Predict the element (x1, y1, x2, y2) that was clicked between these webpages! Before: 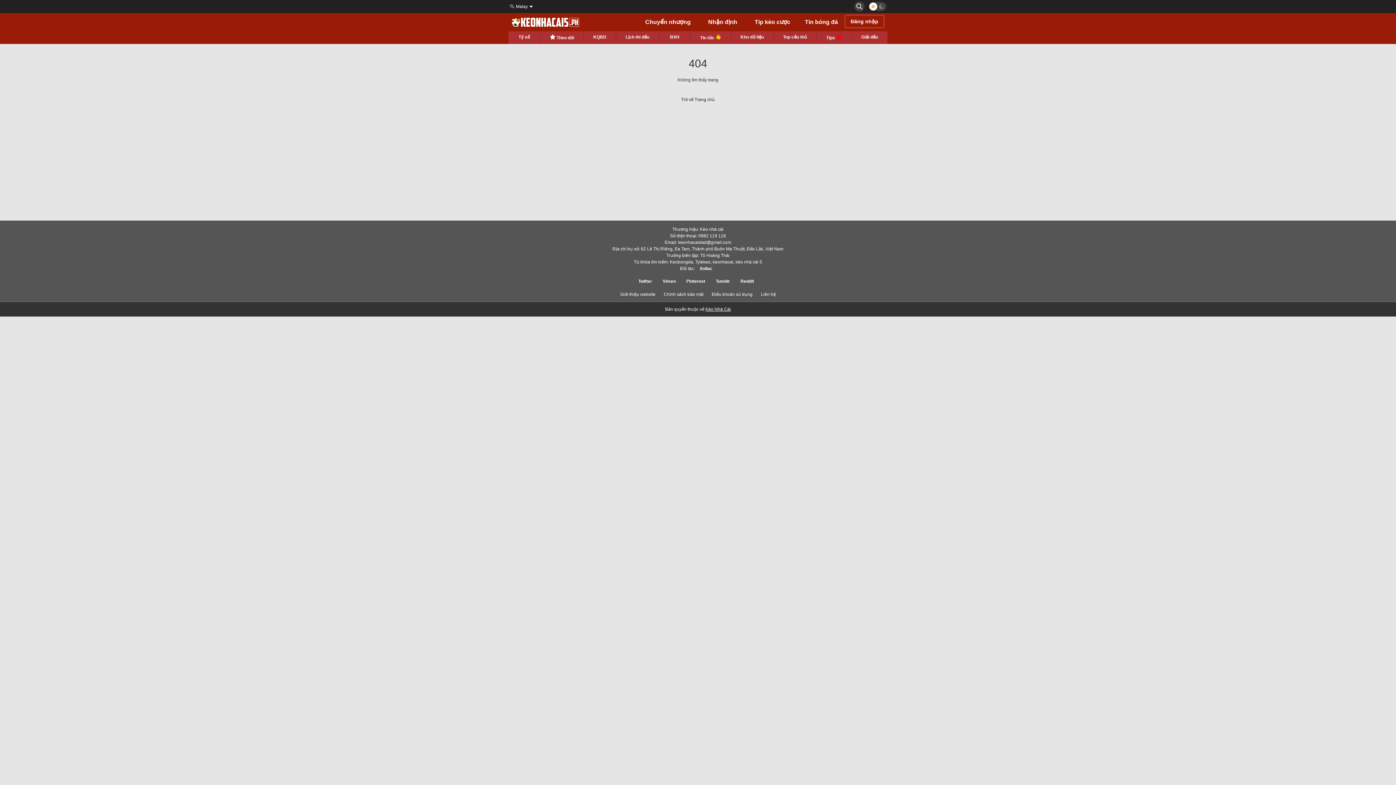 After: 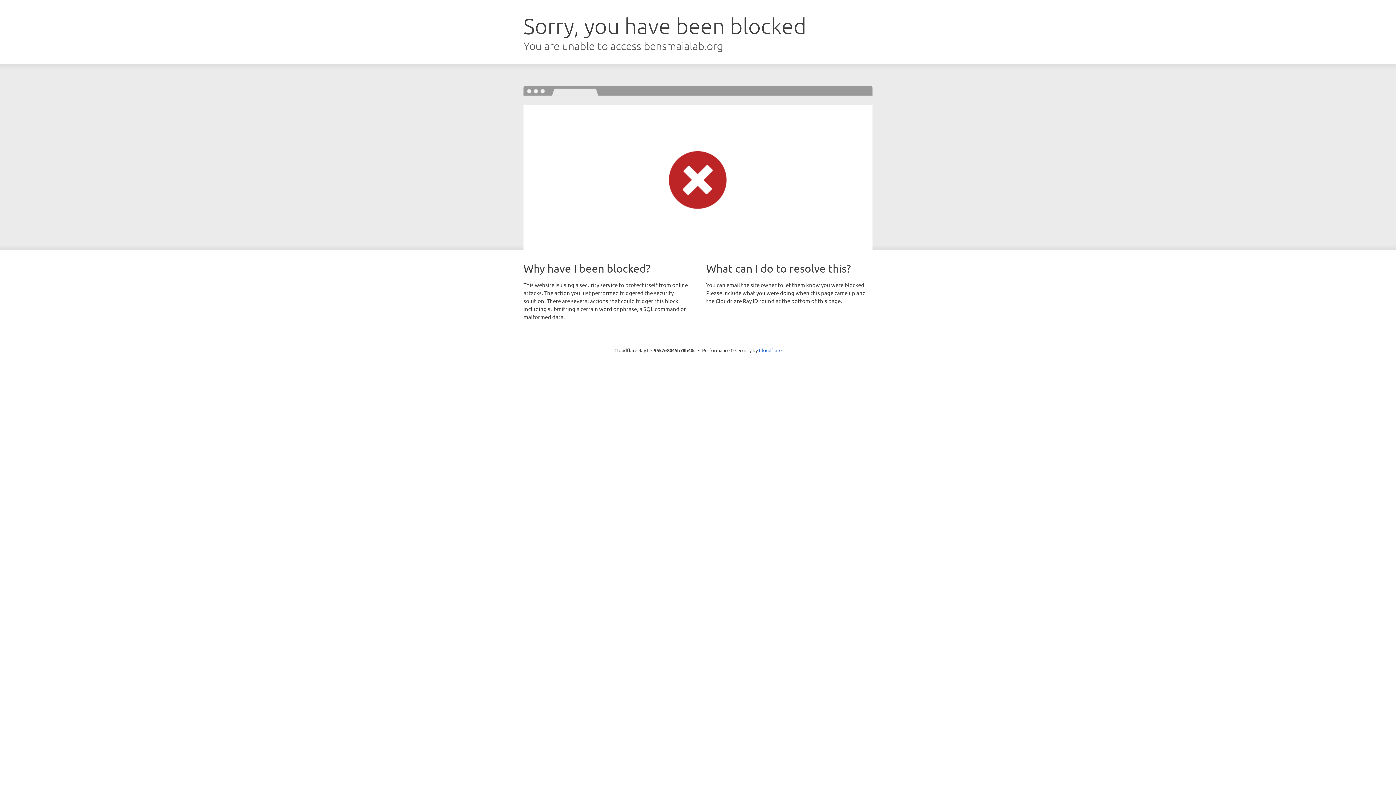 Action: bbox: (696, 265, 716, 272) label: Xoilac